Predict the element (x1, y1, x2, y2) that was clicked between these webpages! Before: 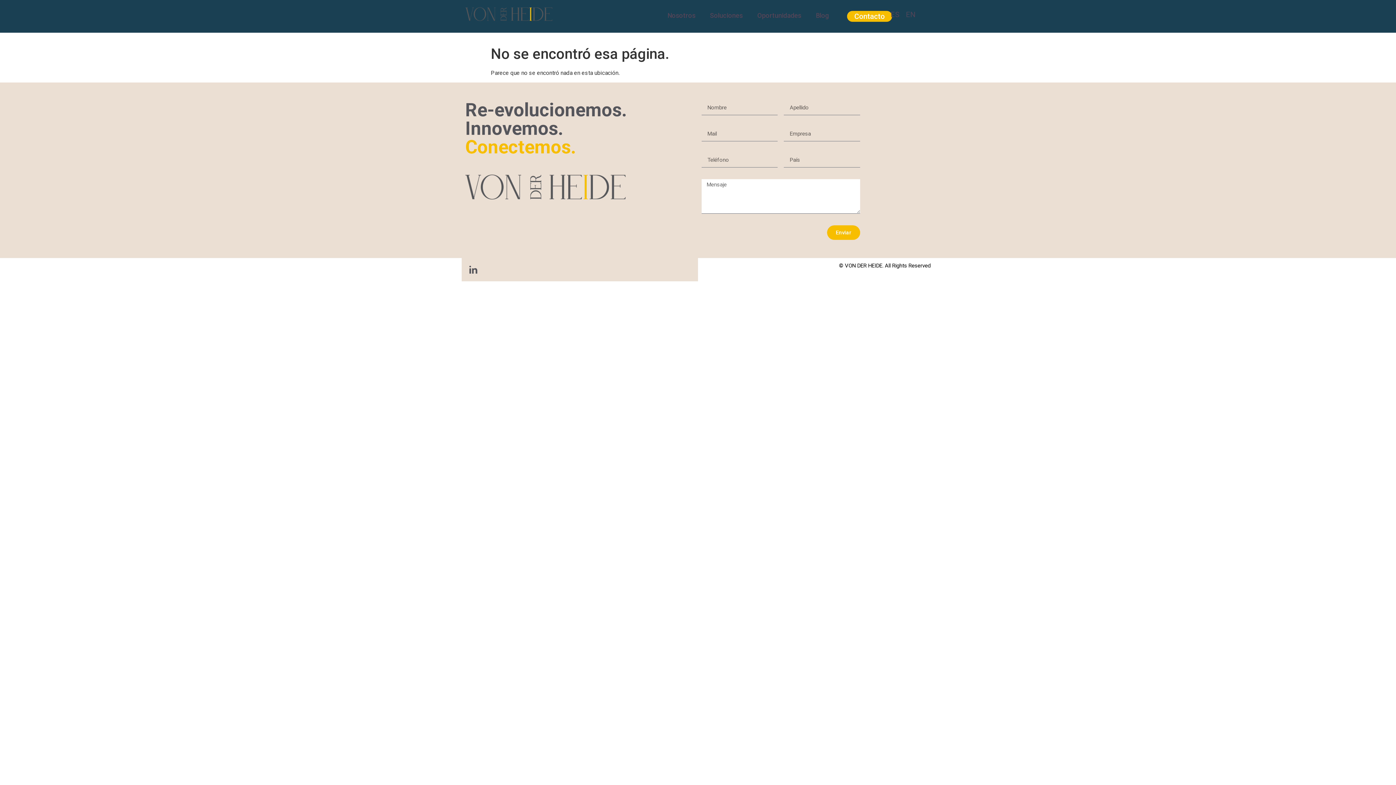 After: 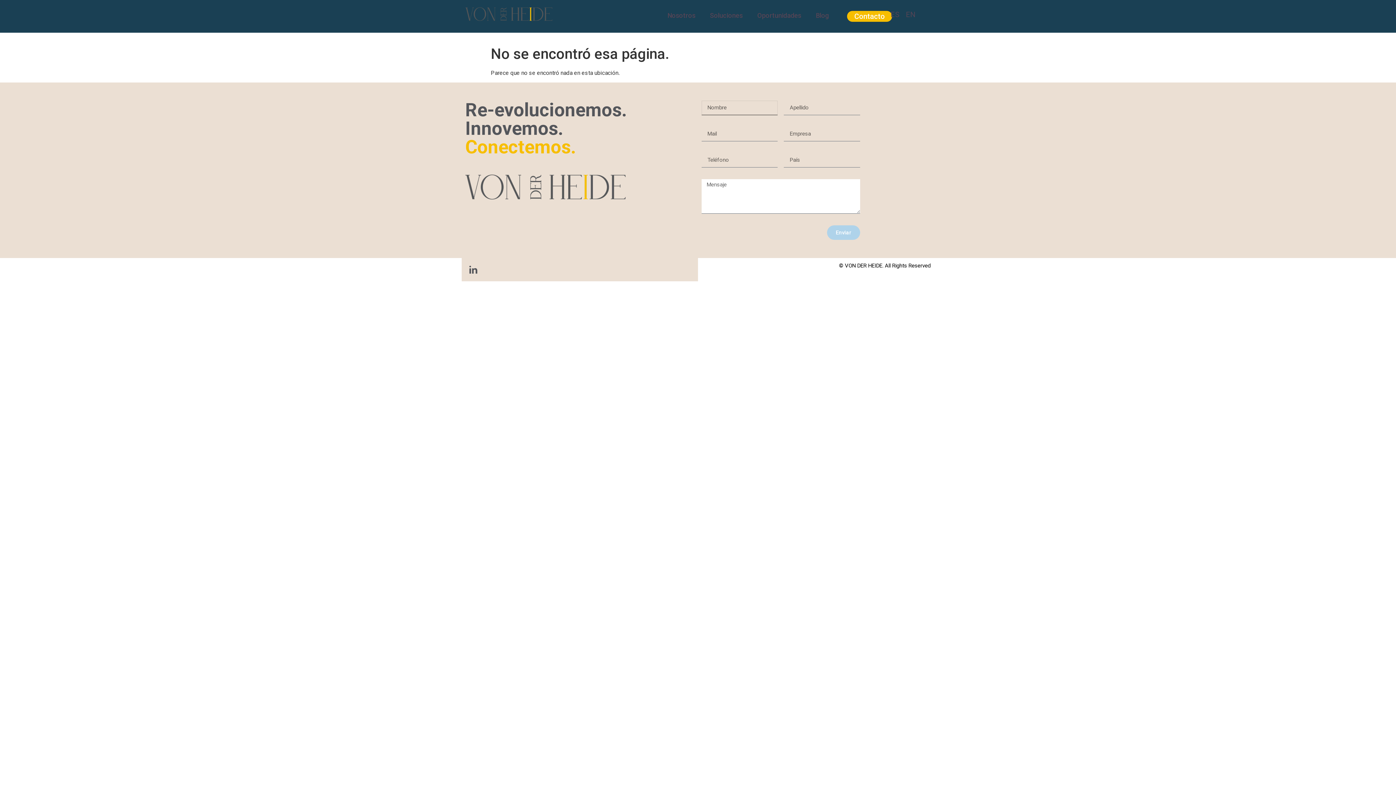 Action: bbox: (827, 225, 860, 240) label: Enviar